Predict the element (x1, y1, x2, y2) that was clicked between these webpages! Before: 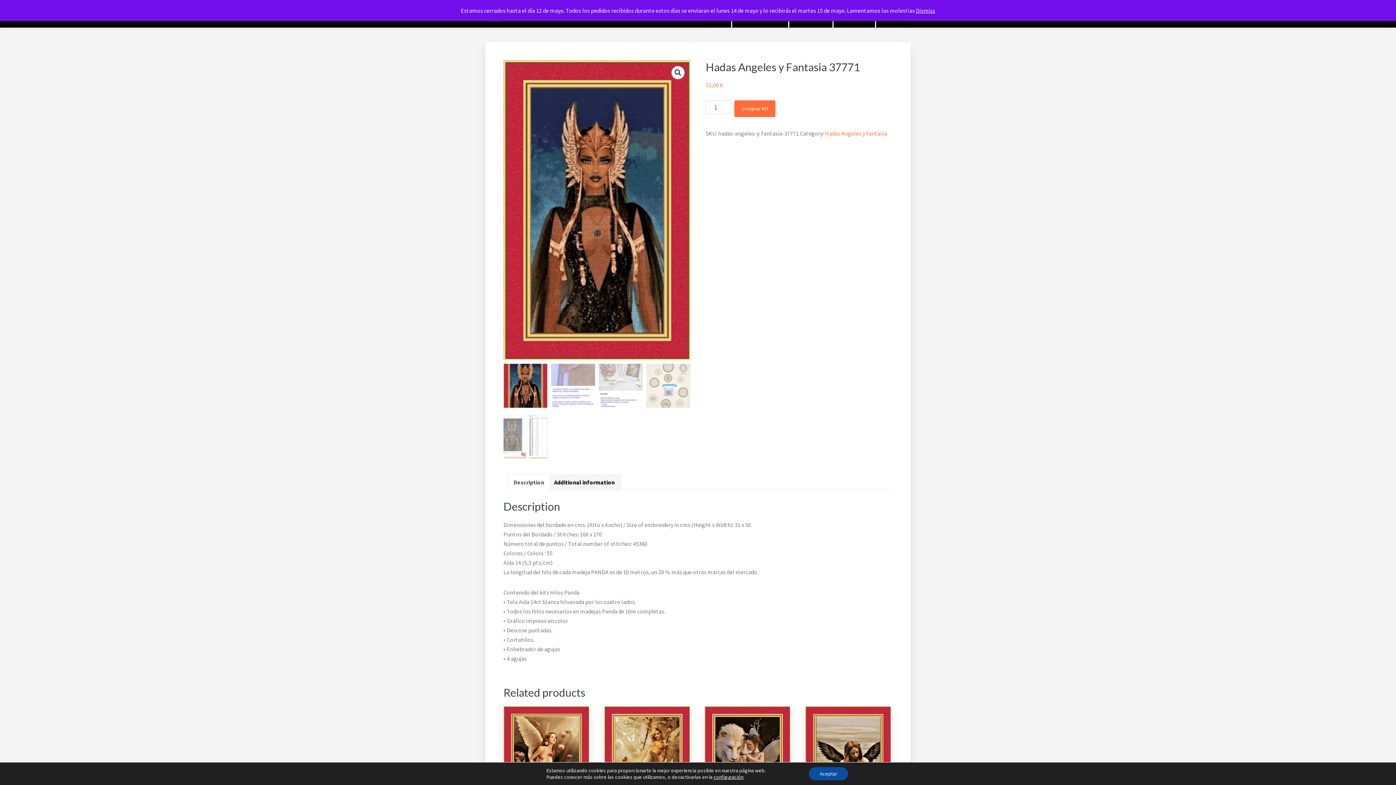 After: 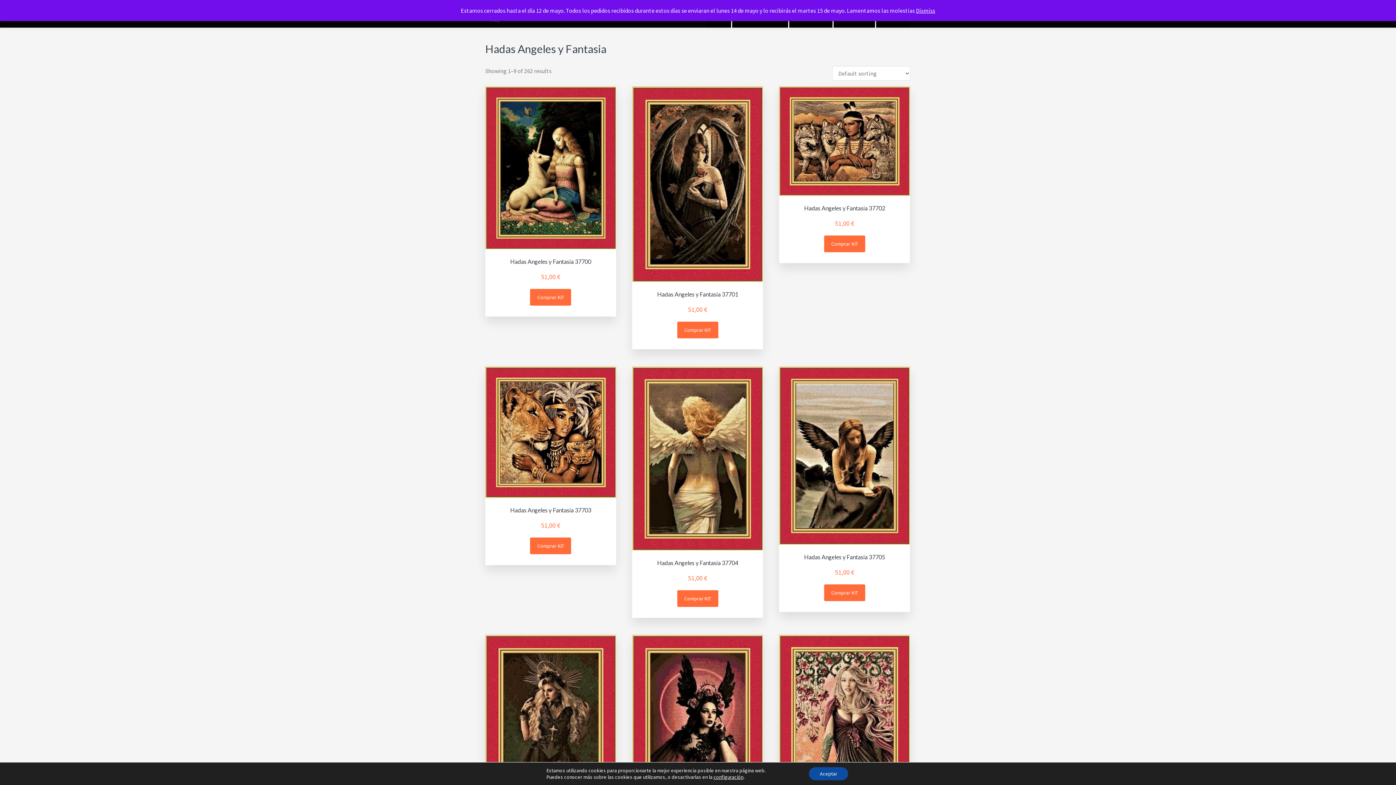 Action: bbox: (825, 129, 887, 137) label: Hadas Angeles y Fantasia